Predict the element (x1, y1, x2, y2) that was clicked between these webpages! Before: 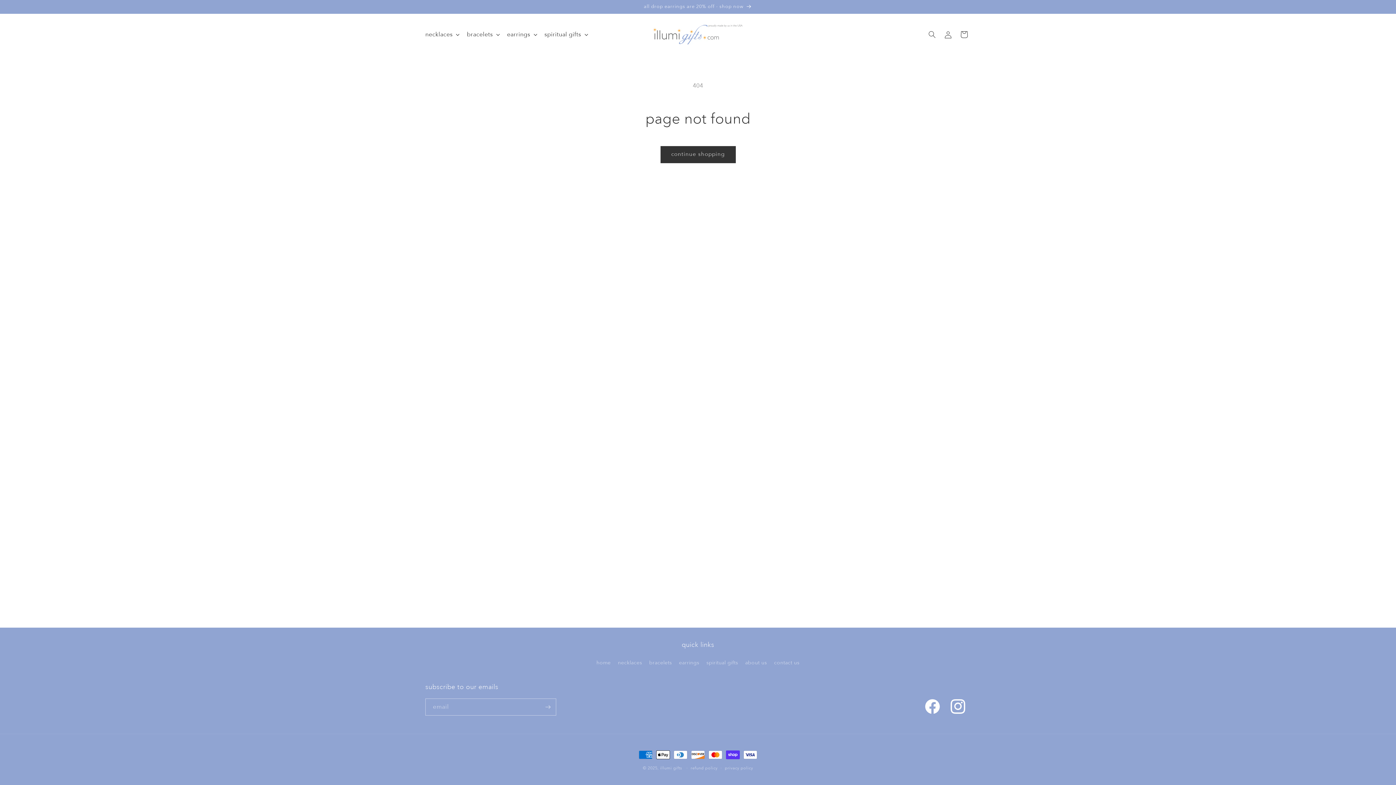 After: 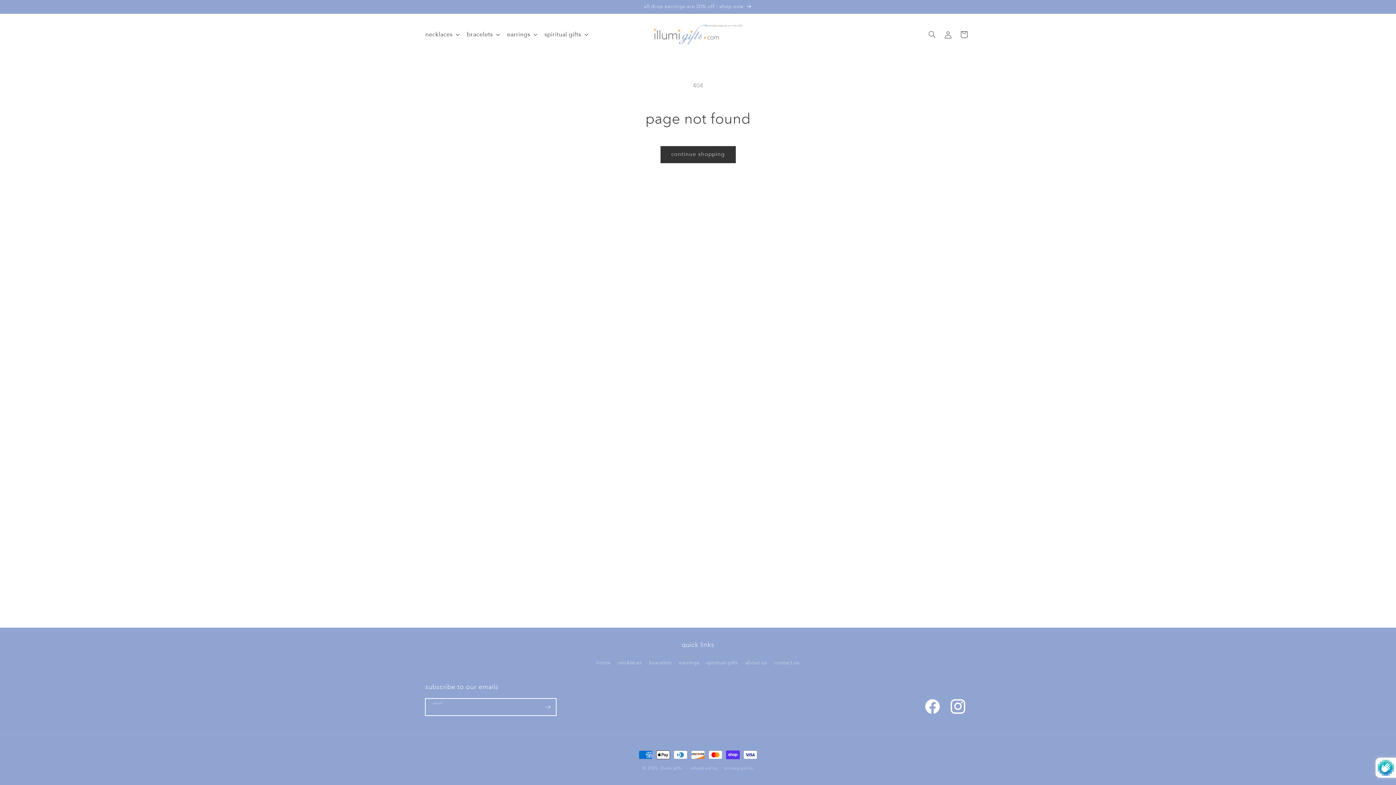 Action: label: Subscribe bbox: (540, 698, 556, 716)